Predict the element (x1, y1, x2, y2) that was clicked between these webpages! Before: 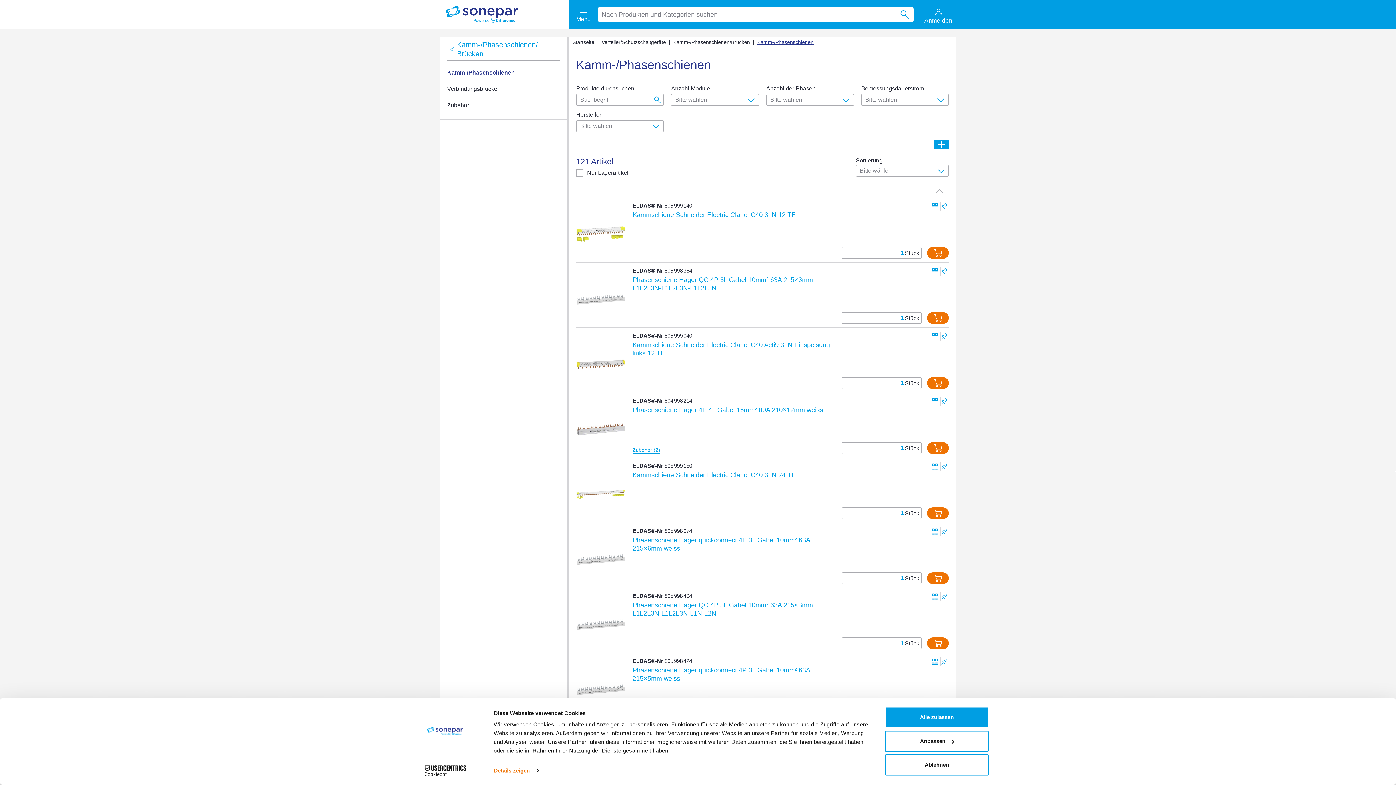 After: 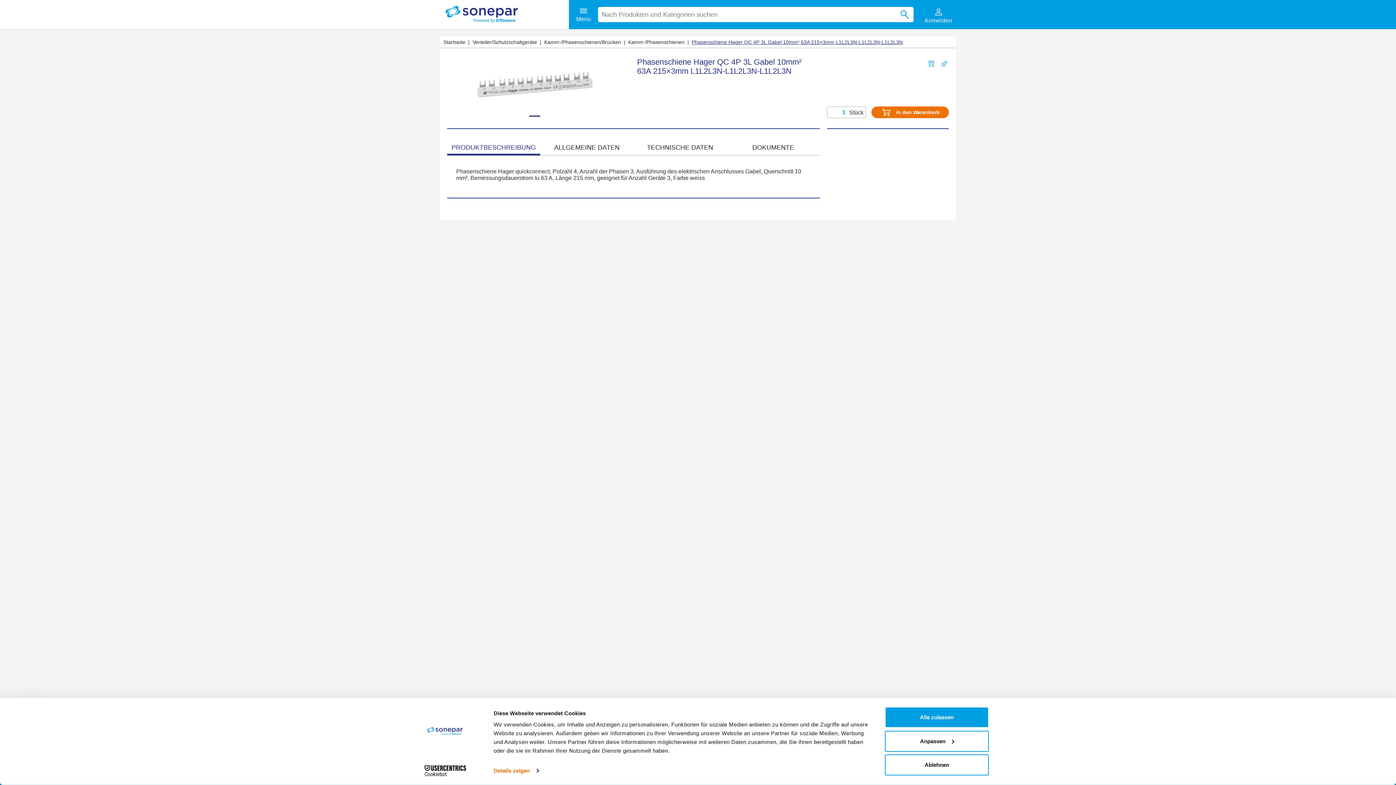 Action: bbox: (632, 276, 834, 292) label: Phasenschiene Hager QC 4P 3L Gabel 10mm² 63A 215×3mm L1L2L3N-L1L2L3N-L1L2L3N